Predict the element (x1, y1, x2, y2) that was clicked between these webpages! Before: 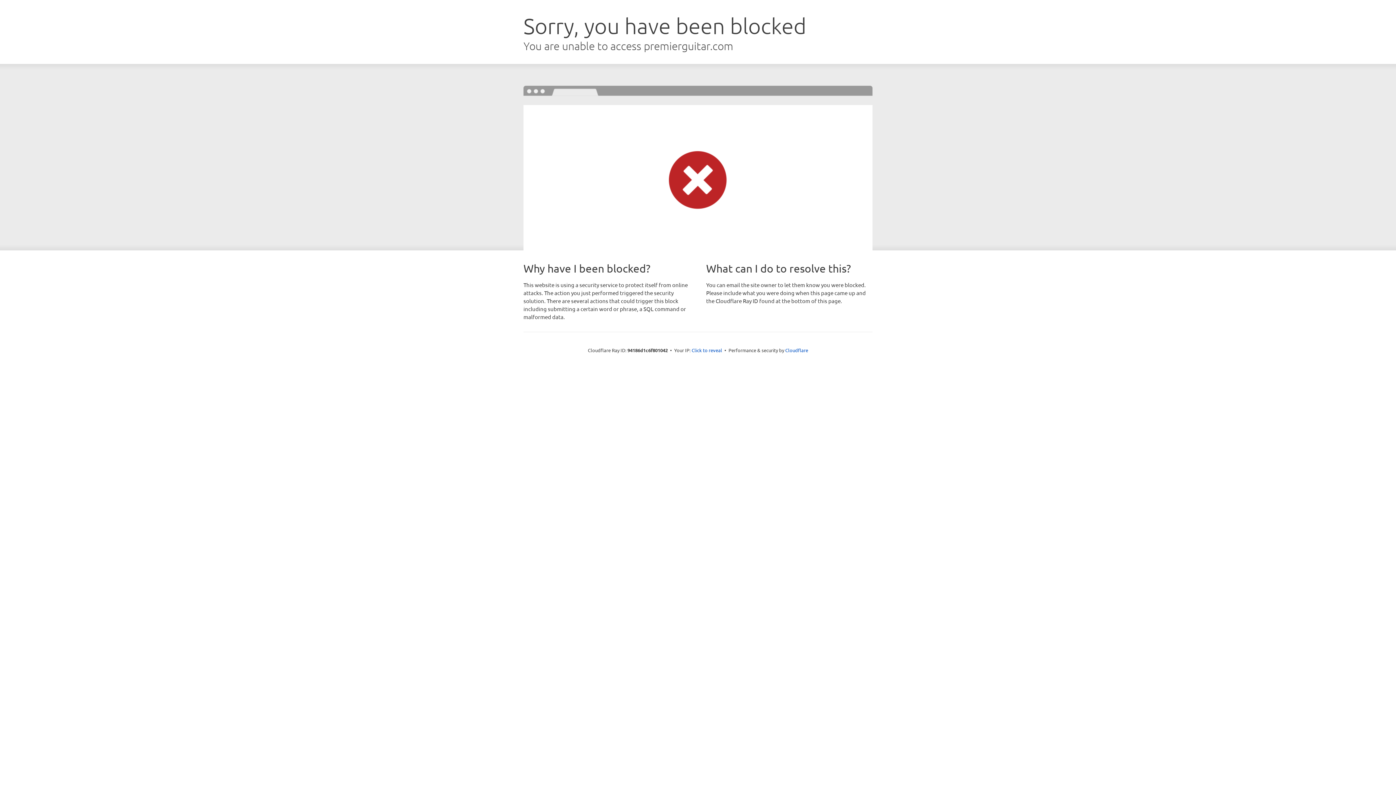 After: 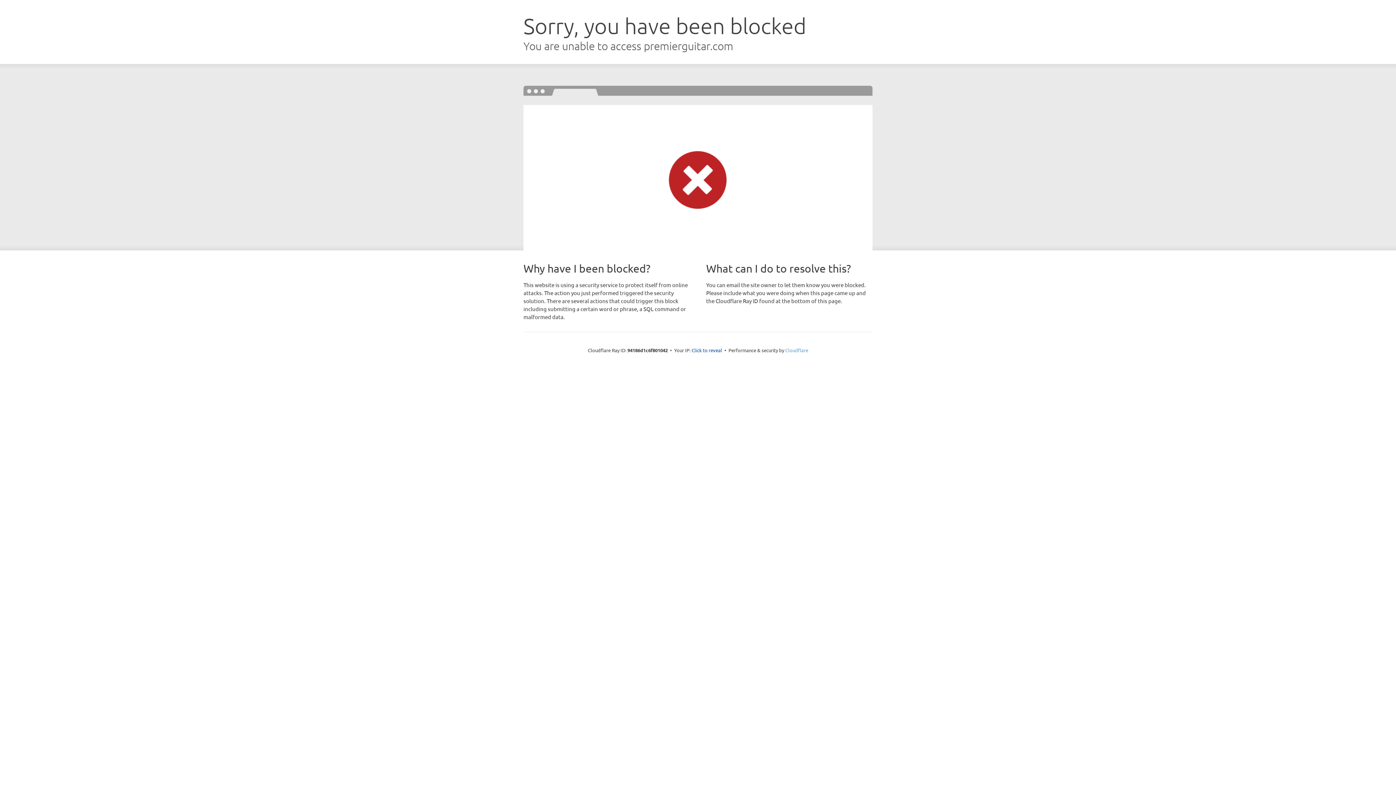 Action: label: Cloudflare bbox: (785, 347, 808, 353)